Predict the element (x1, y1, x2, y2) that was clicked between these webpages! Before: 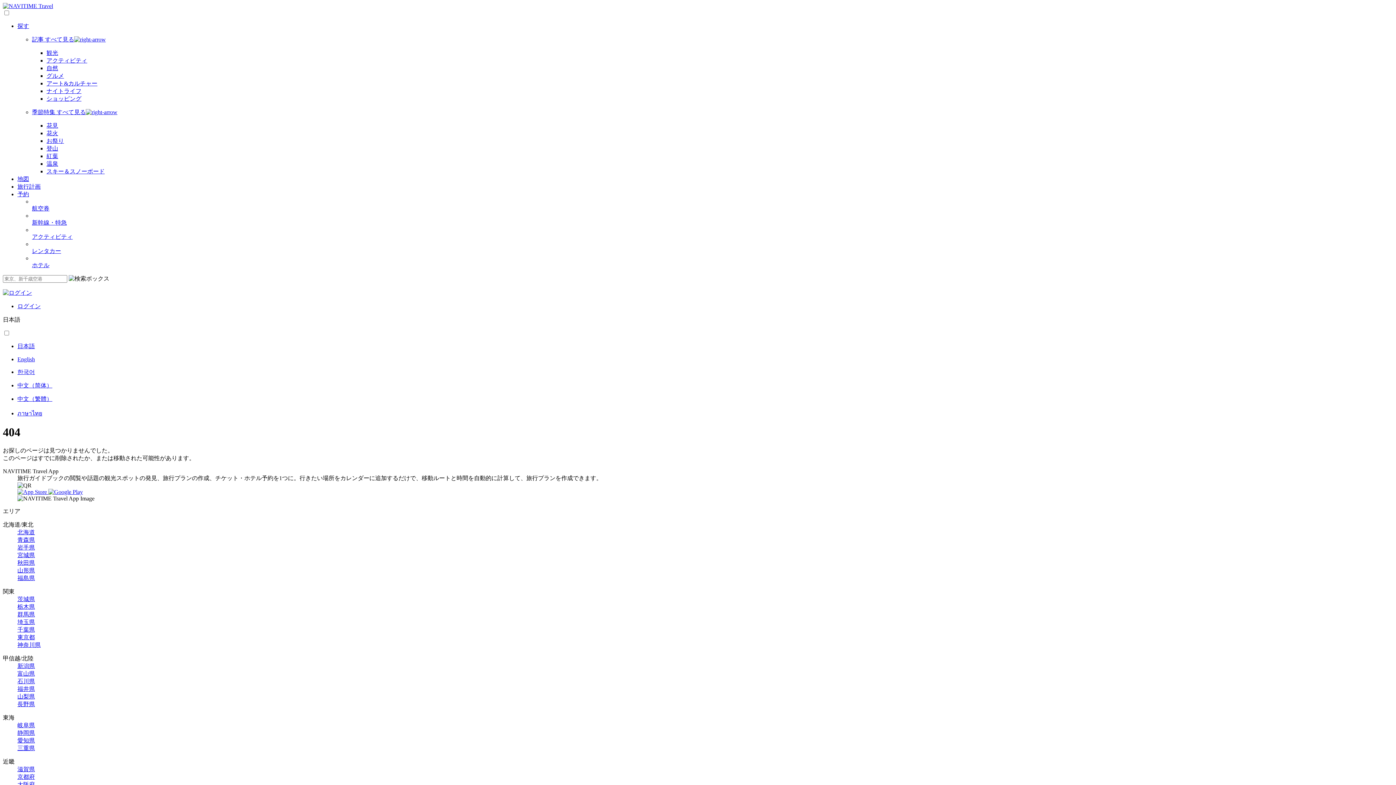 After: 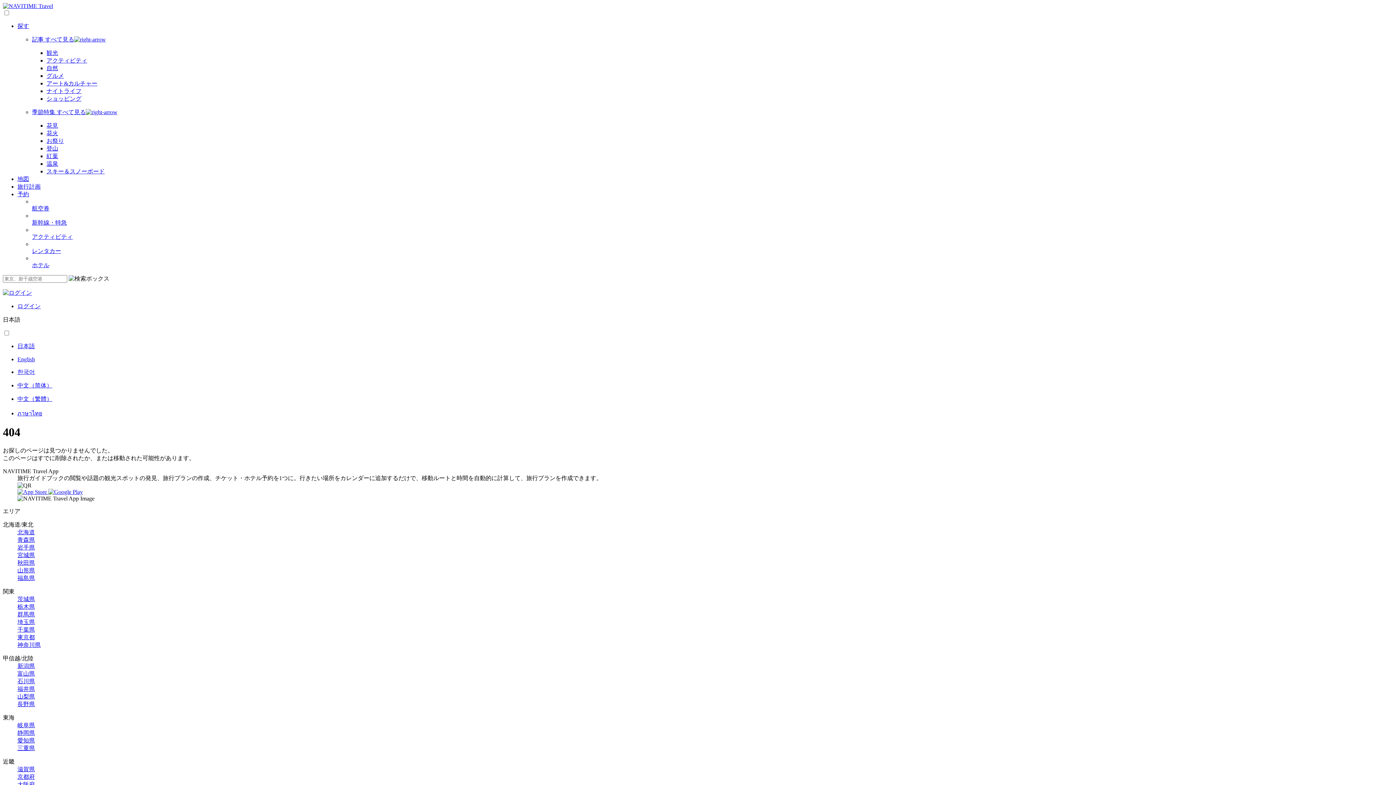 Action: label: 温泉 bbox: (46, 160, 58, 166)